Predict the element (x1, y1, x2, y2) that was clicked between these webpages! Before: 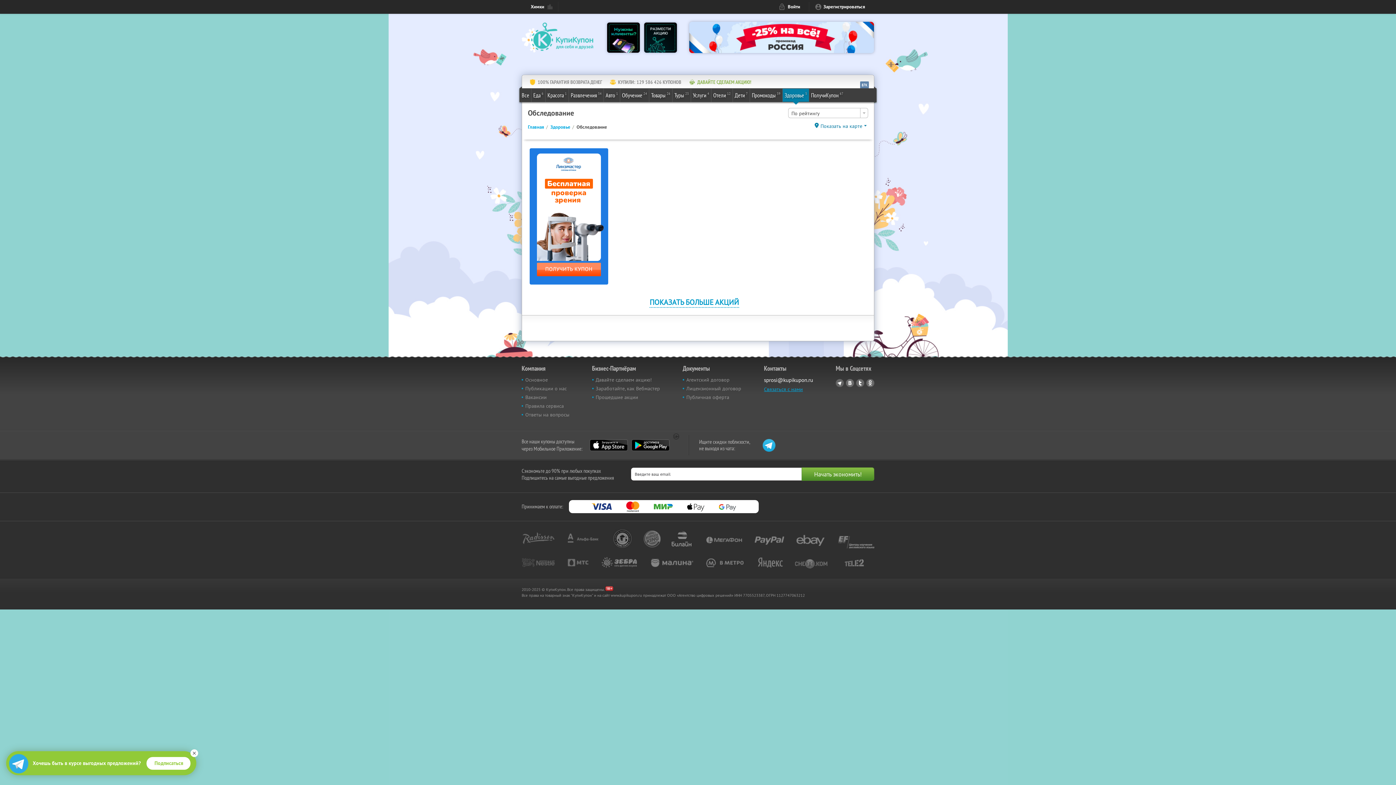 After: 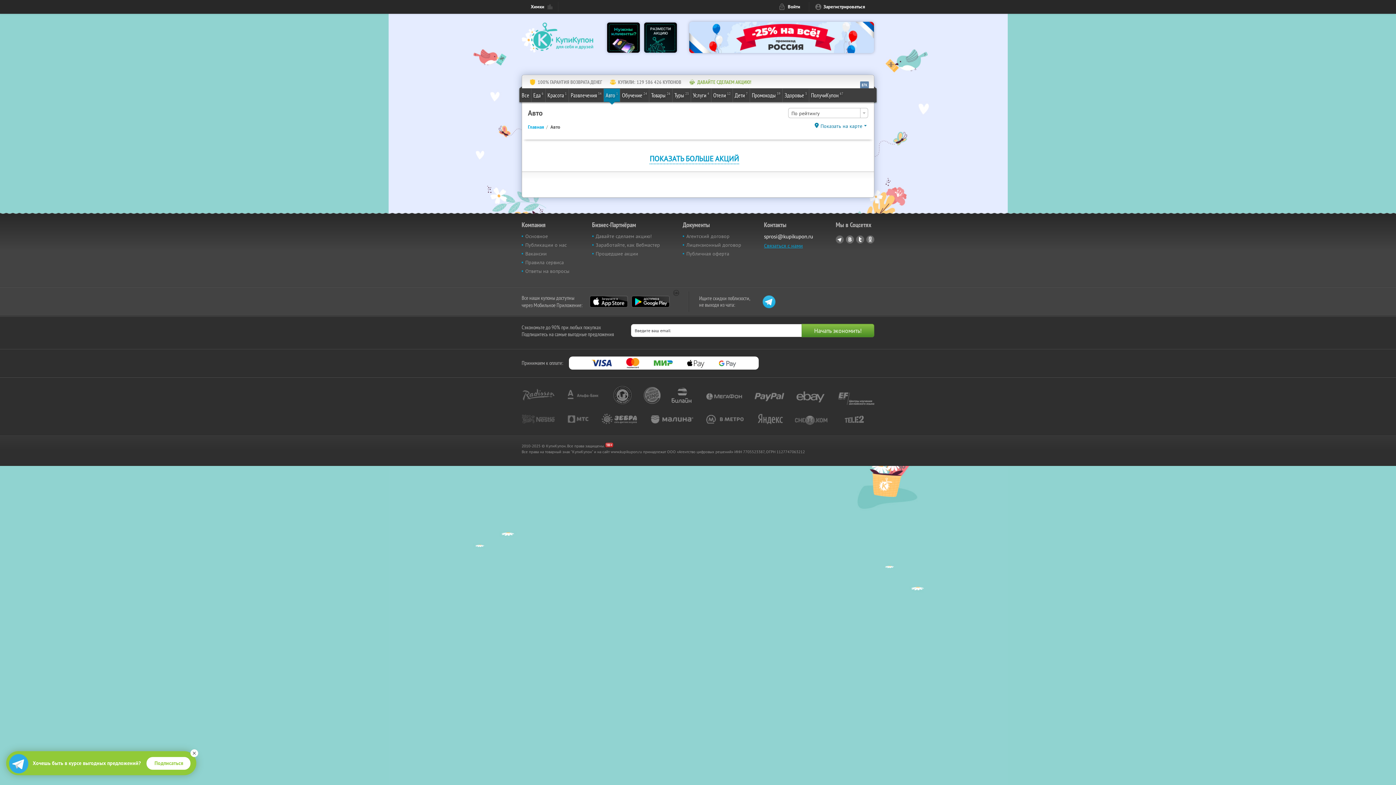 Action: bbox: (604, 88, 620, 101) label: Авто
1